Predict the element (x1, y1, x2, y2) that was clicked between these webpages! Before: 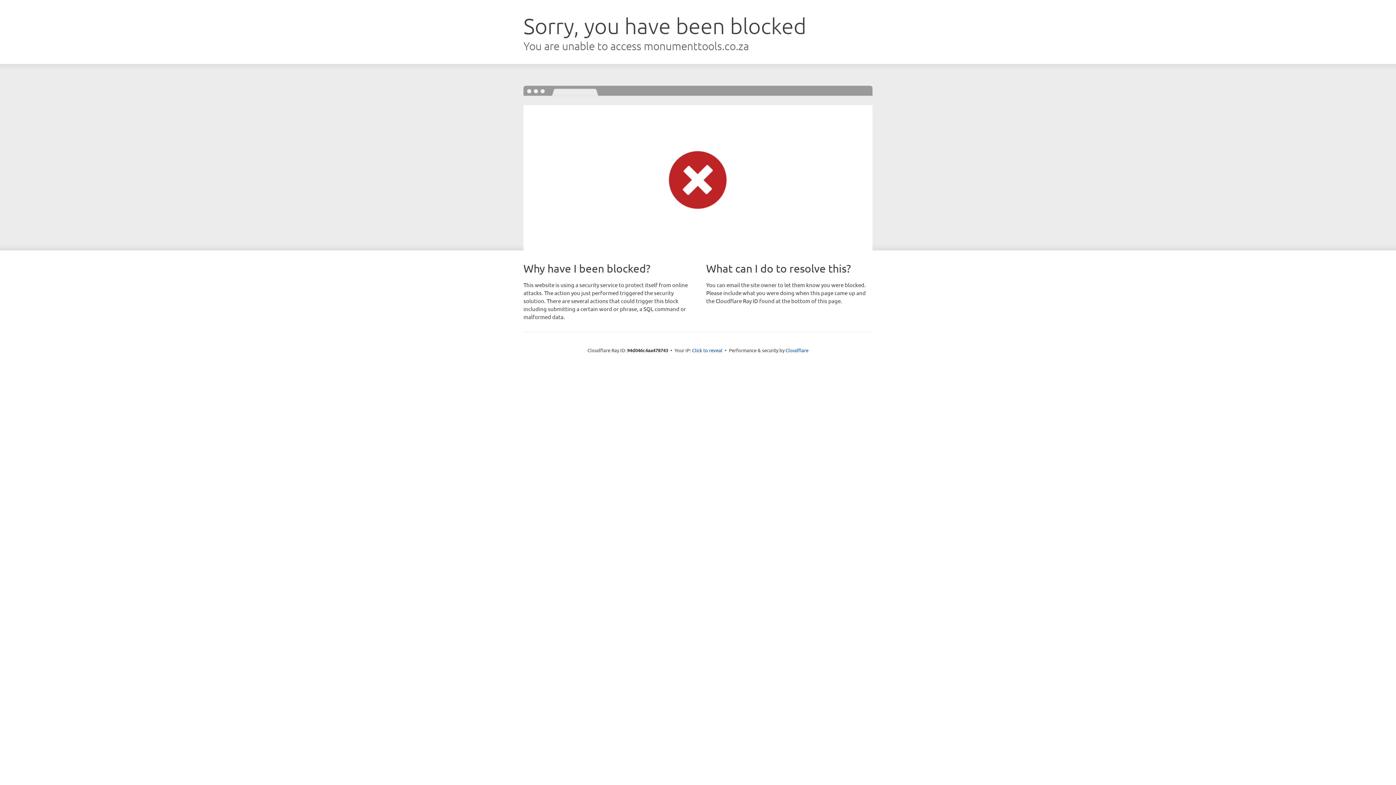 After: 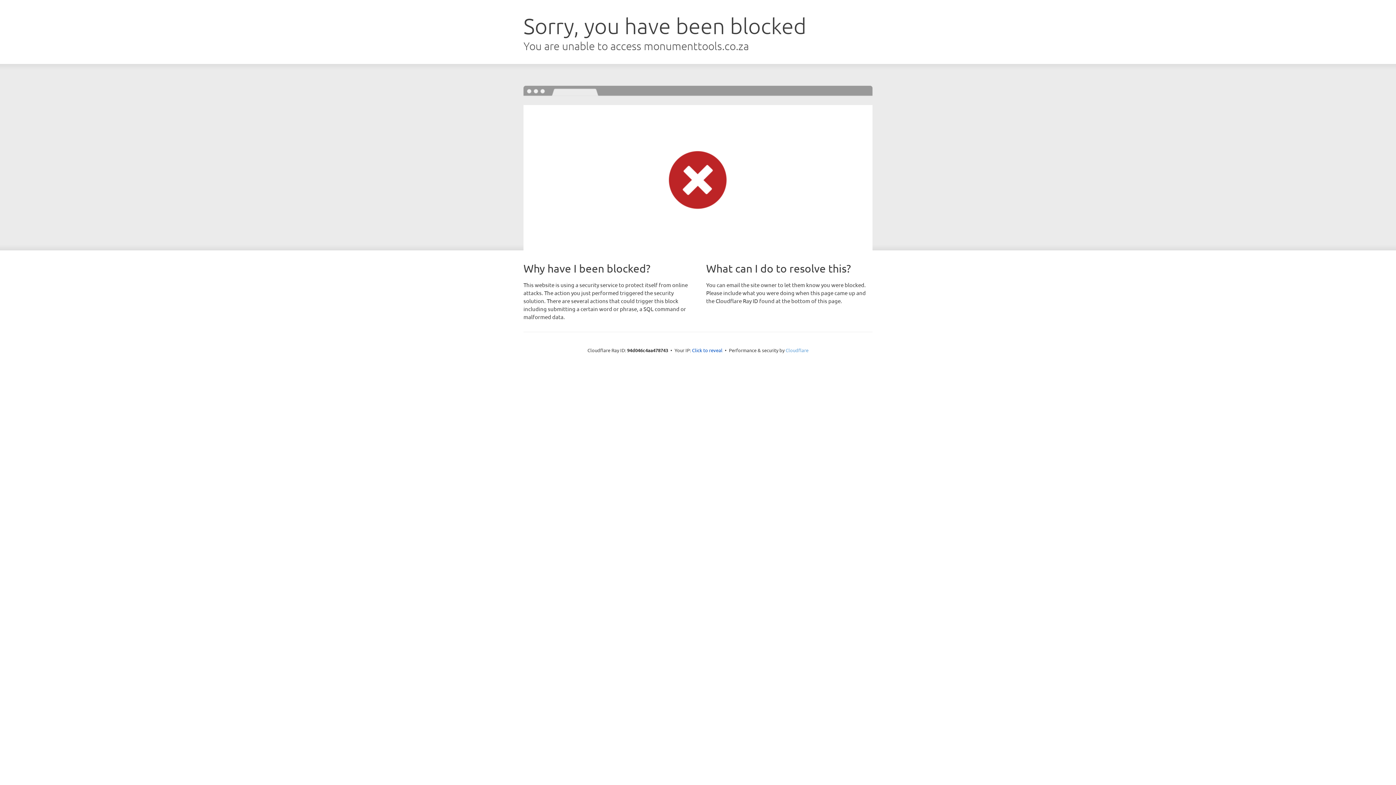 Action: label: Cloudflare bbox: (785, 347, 808, 353)